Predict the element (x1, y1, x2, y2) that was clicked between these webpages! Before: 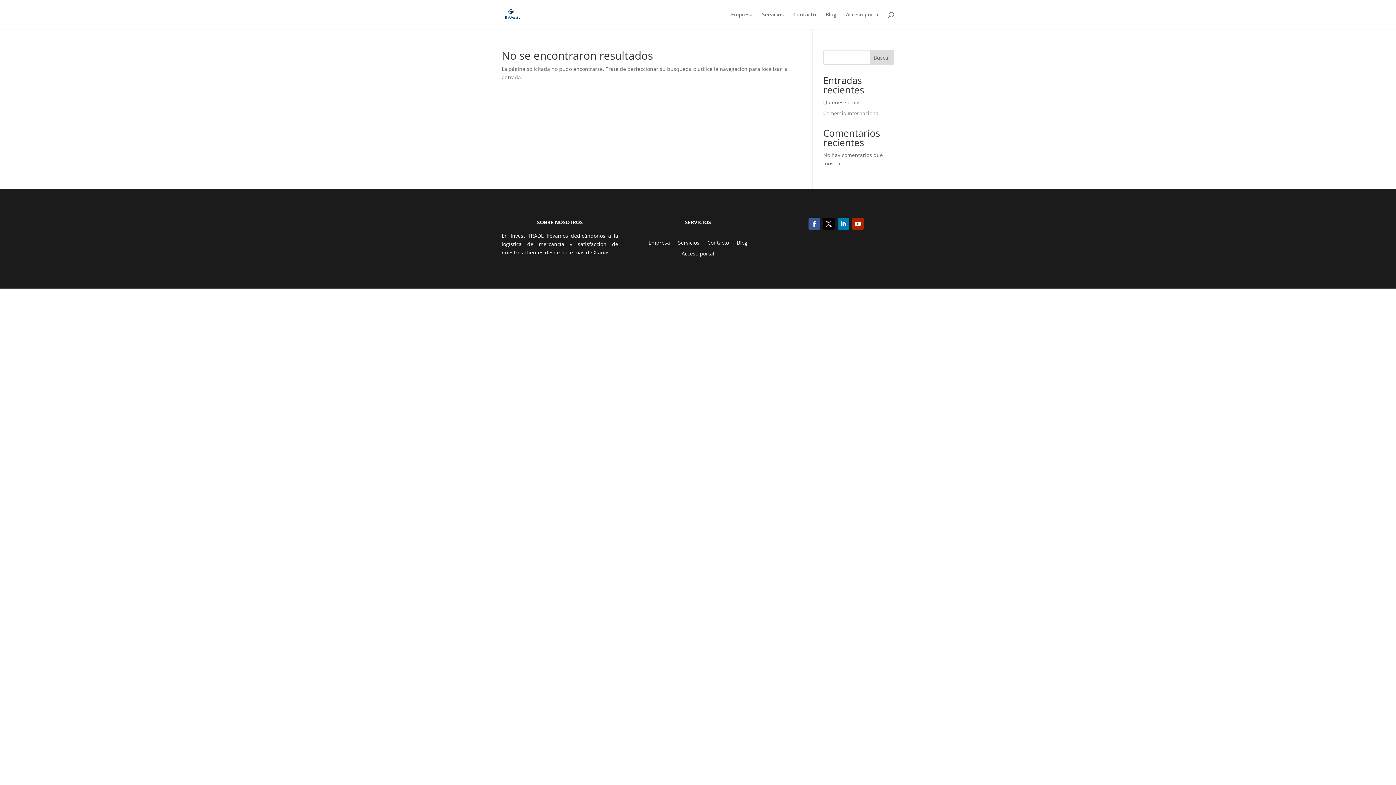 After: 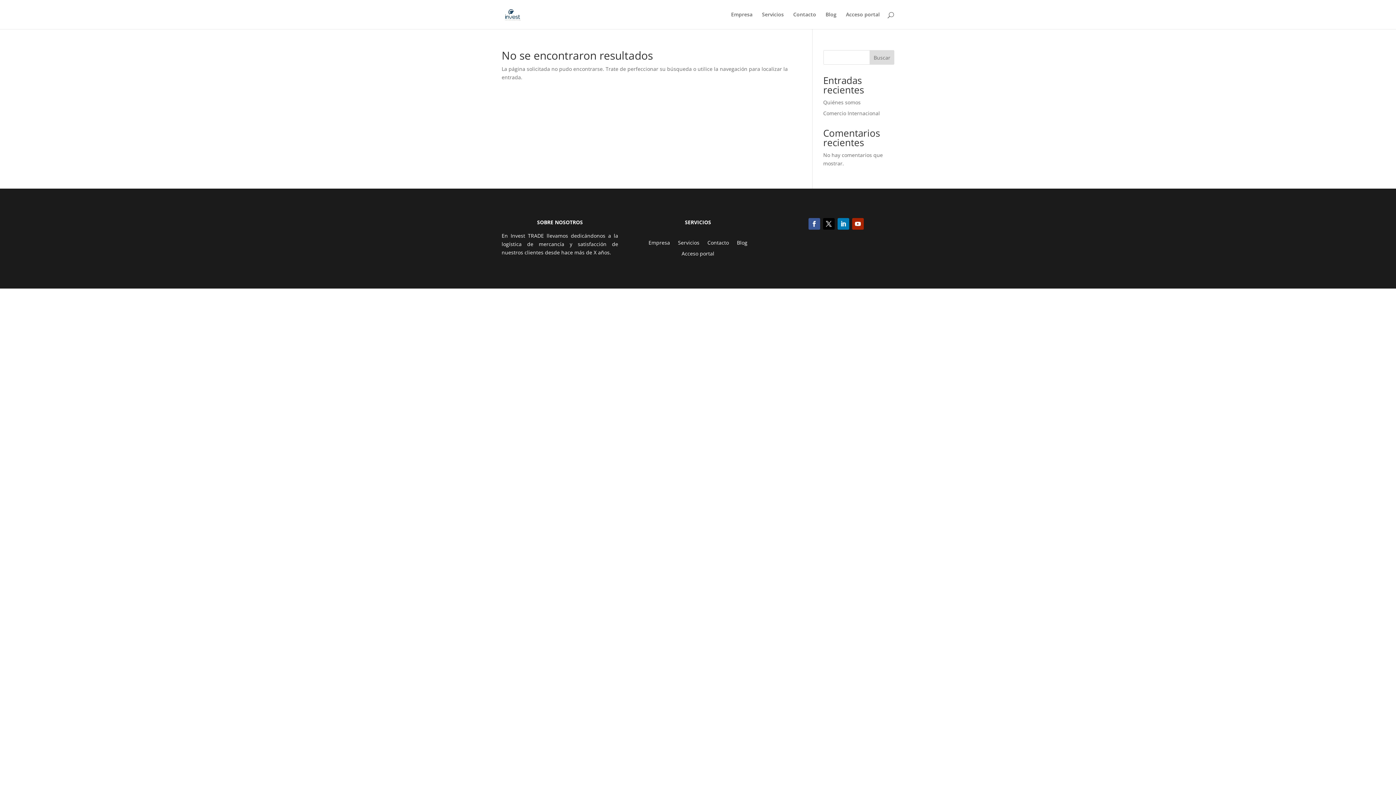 Action: bbox: (837, 218, 849, 229)